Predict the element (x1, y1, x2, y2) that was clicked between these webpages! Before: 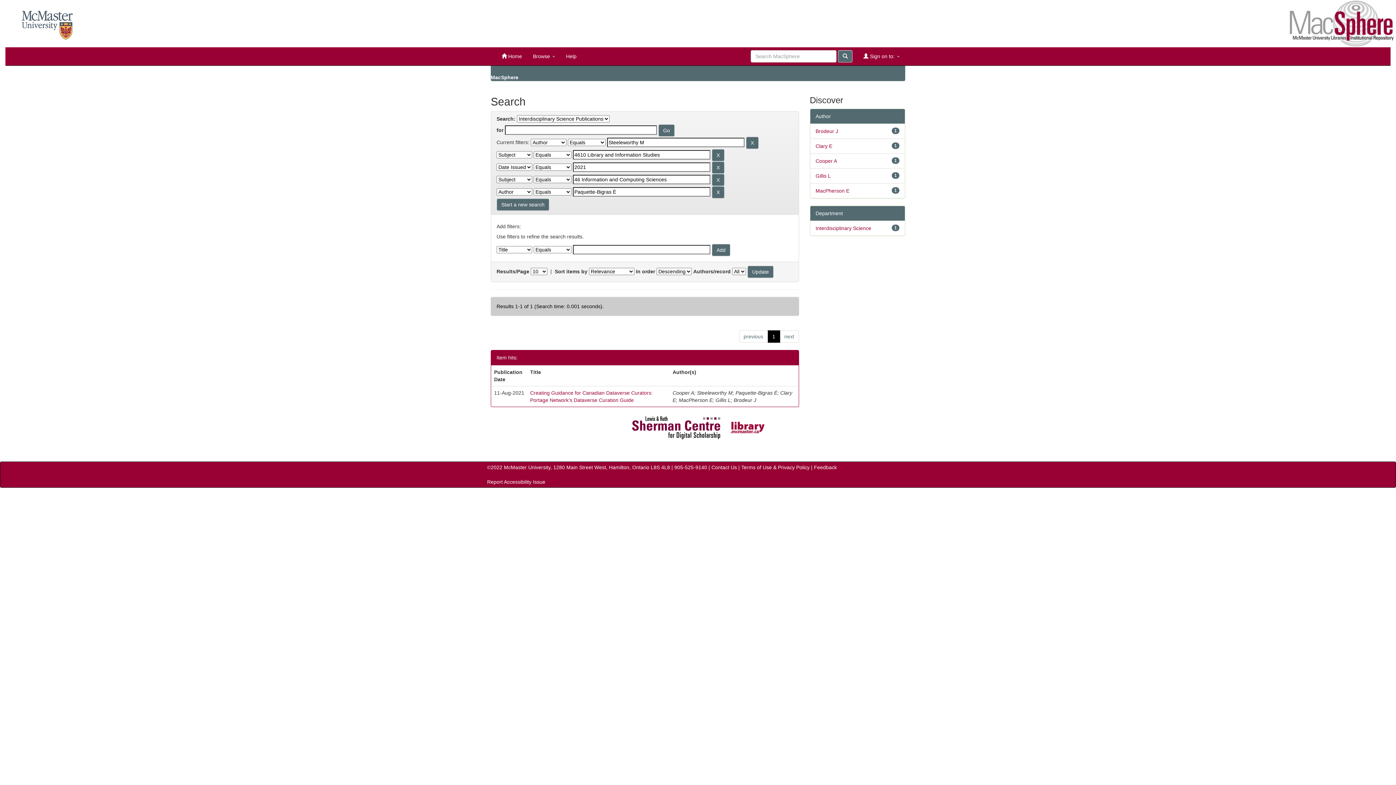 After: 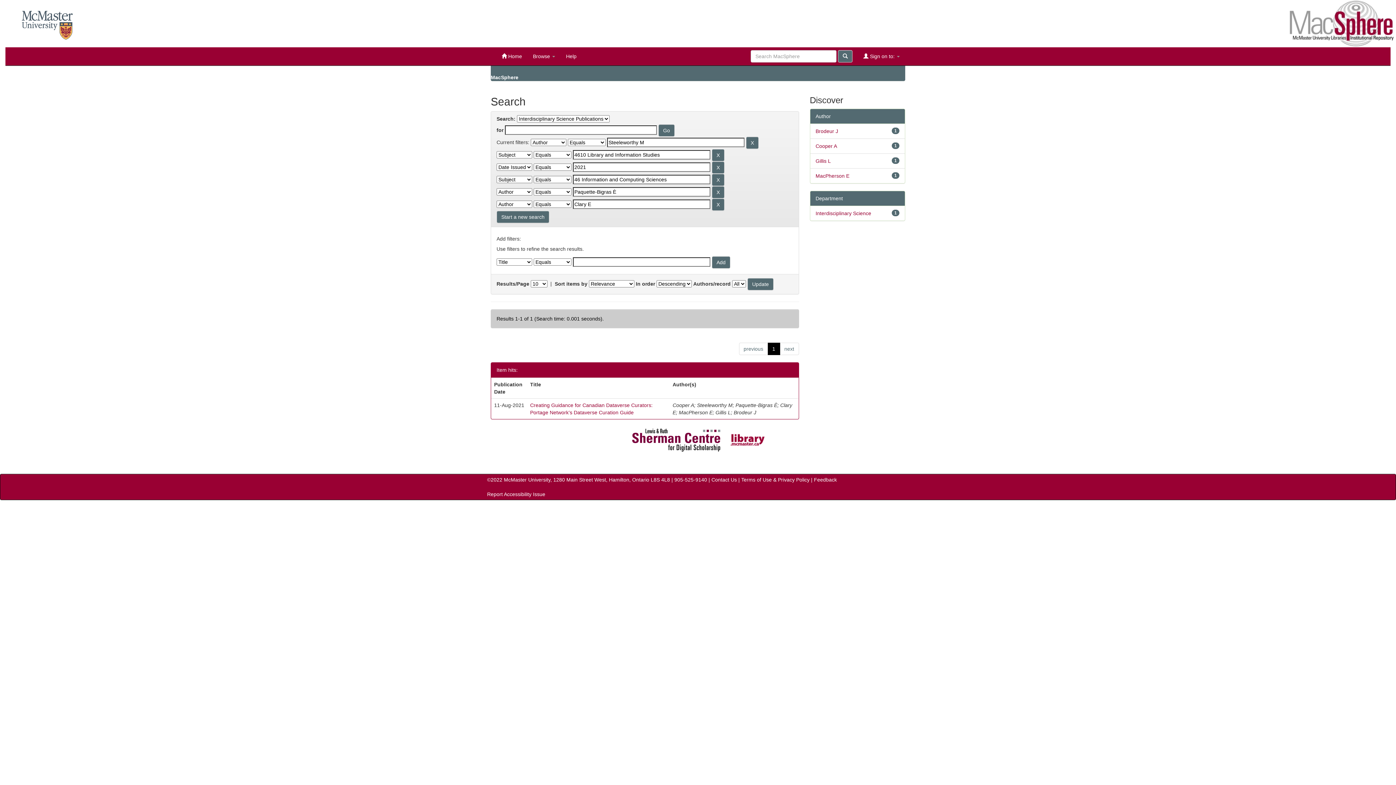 Action: label: Clary E bbox: (815, 143, 832, 149)